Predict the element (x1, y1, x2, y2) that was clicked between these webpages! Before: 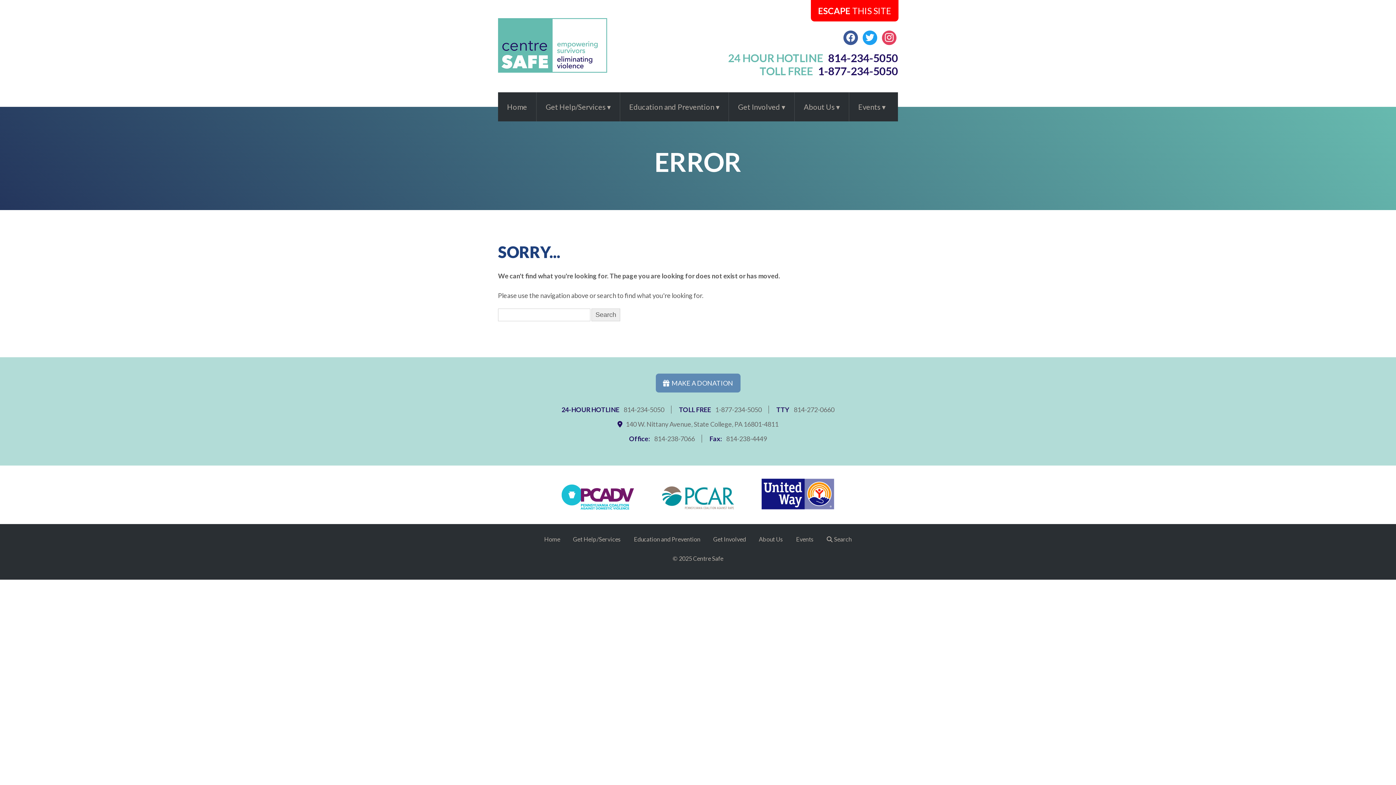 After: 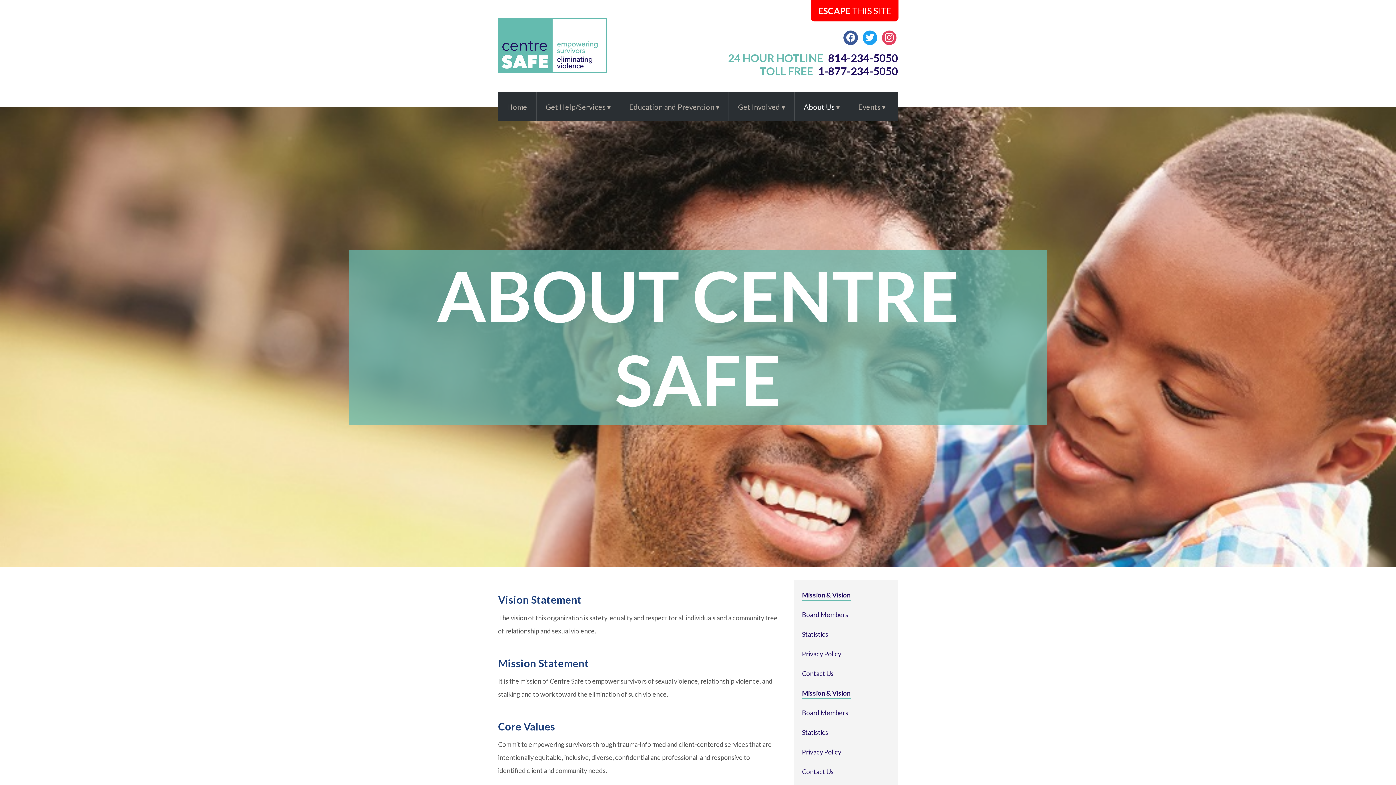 Action: bbox: (794, 92, 849, 121) label: About Us